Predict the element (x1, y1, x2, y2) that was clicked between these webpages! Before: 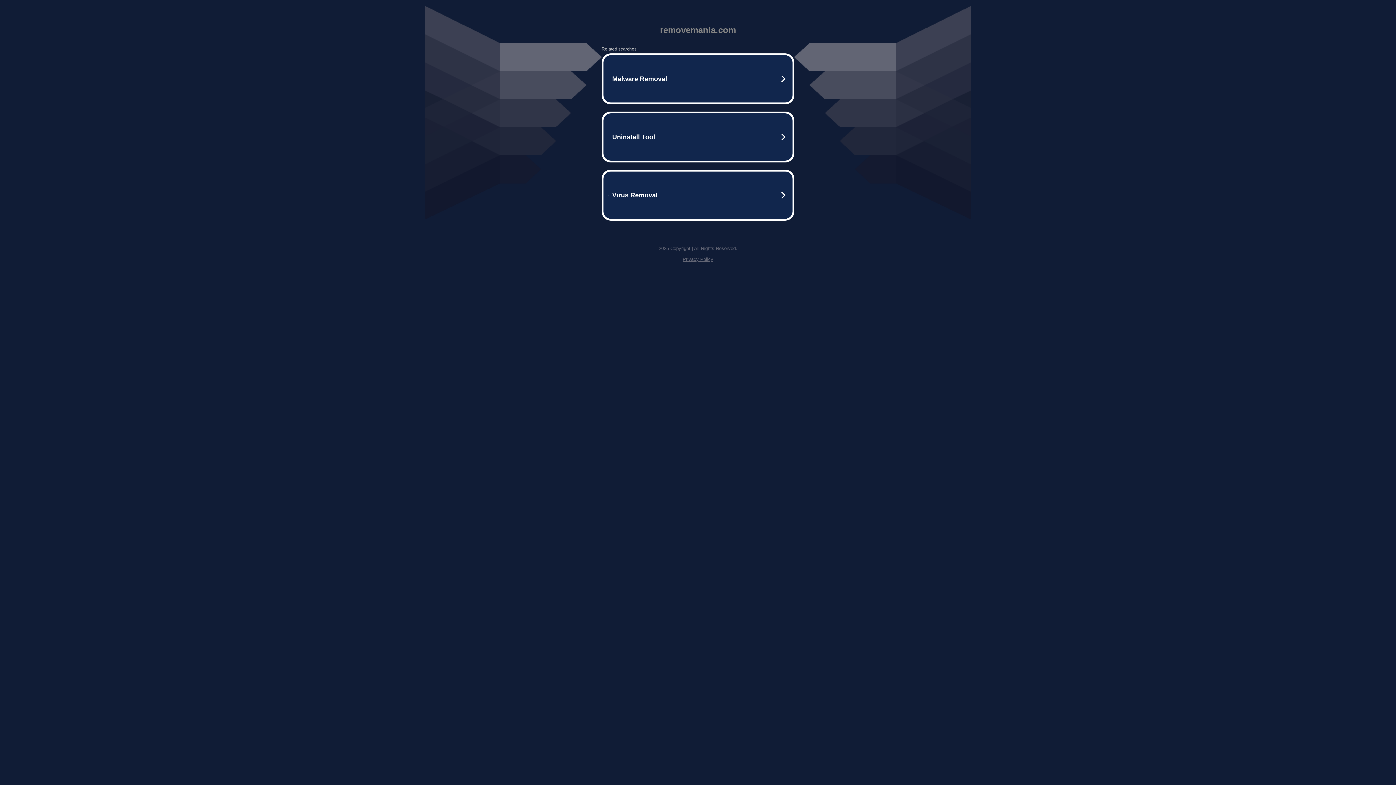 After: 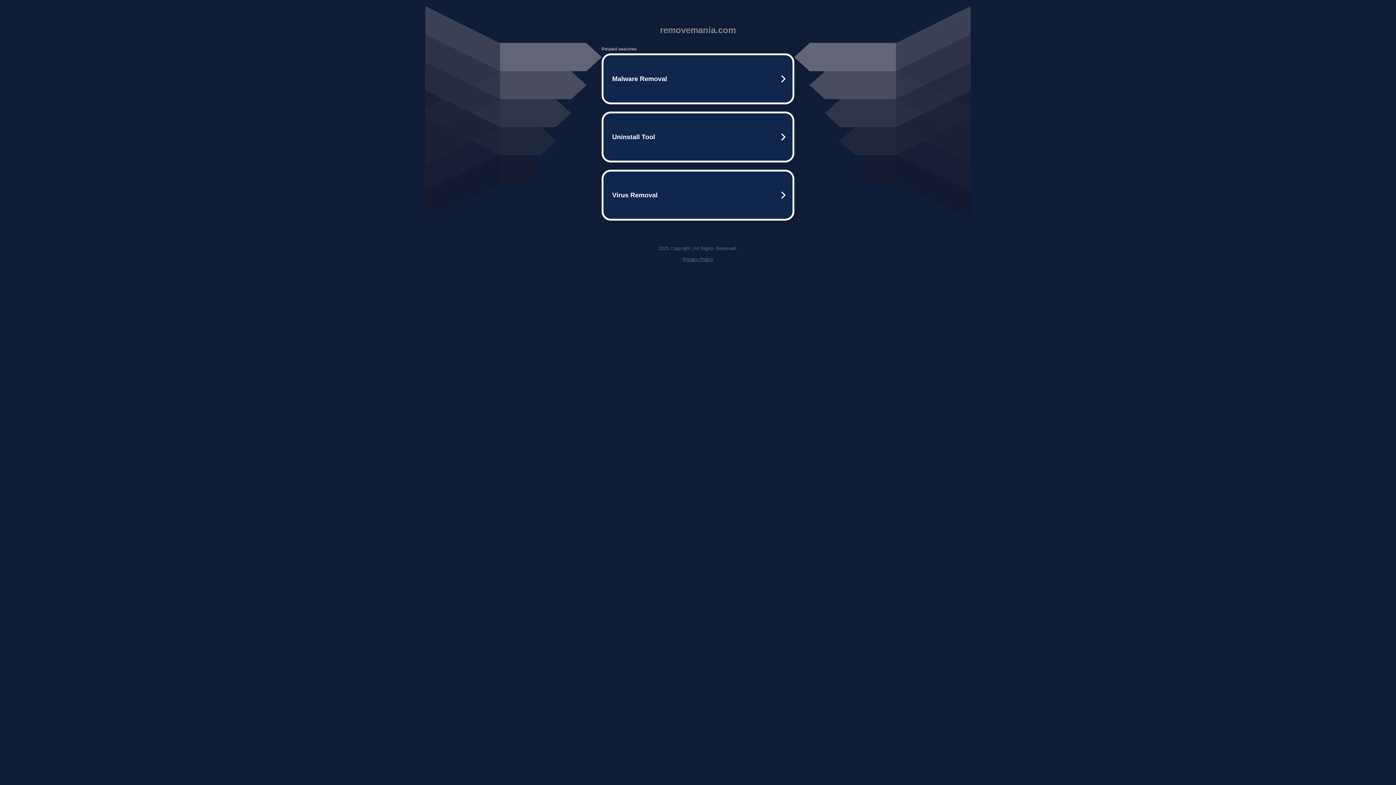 Action: label: Privacy Policy bbox: (682, 256, 713, 262)